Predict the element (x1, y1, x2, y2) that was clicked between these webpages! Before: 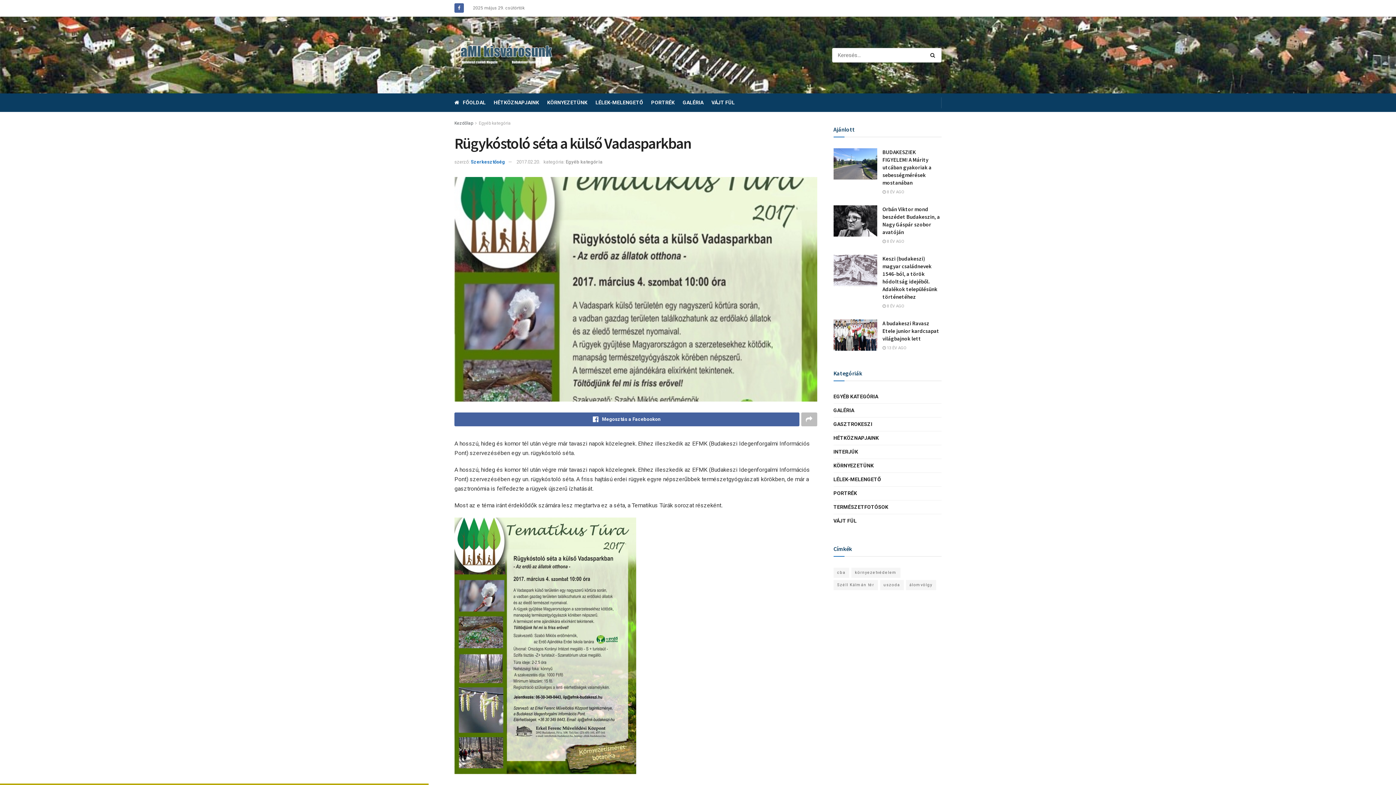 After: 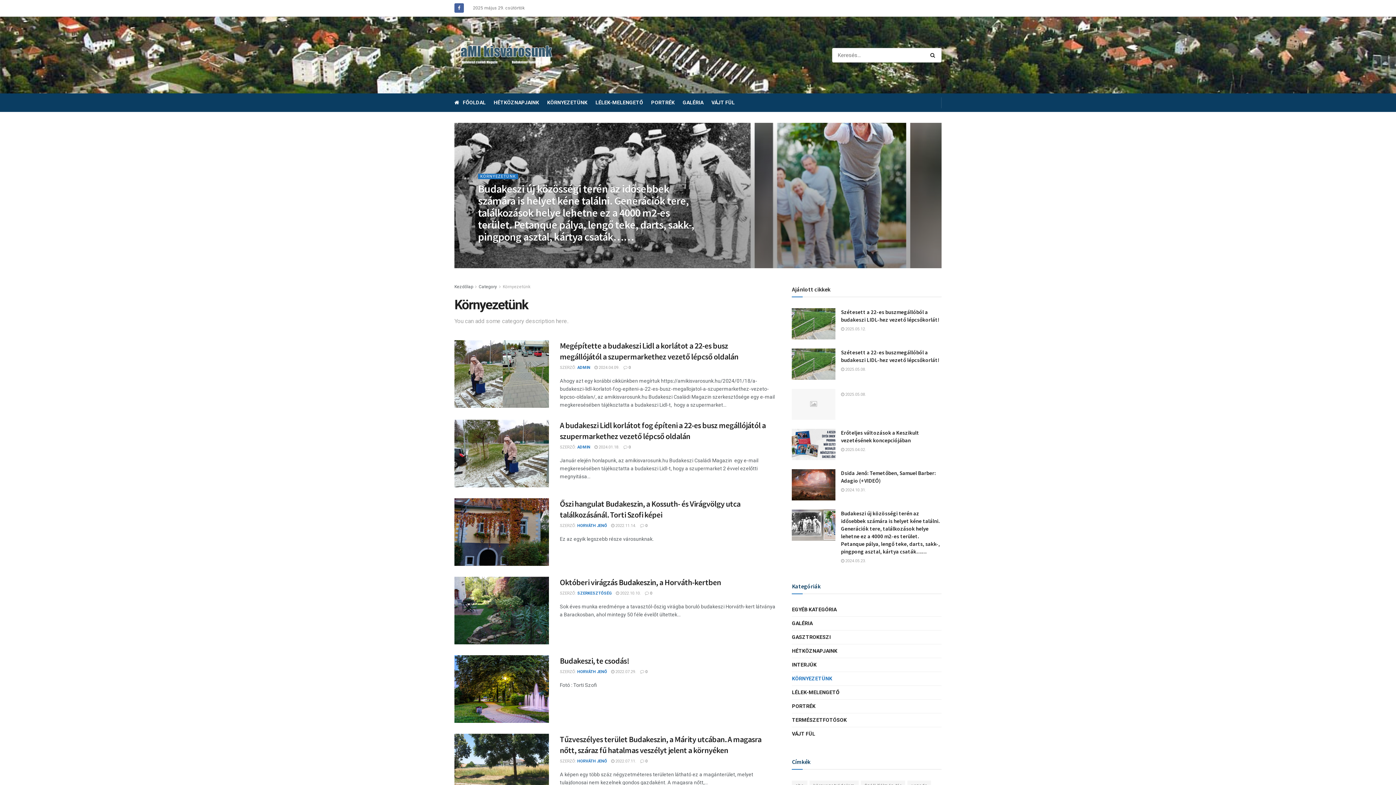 Action: label: KÖRNYEZETÜNK bbox: (833, 461, 874, 470)